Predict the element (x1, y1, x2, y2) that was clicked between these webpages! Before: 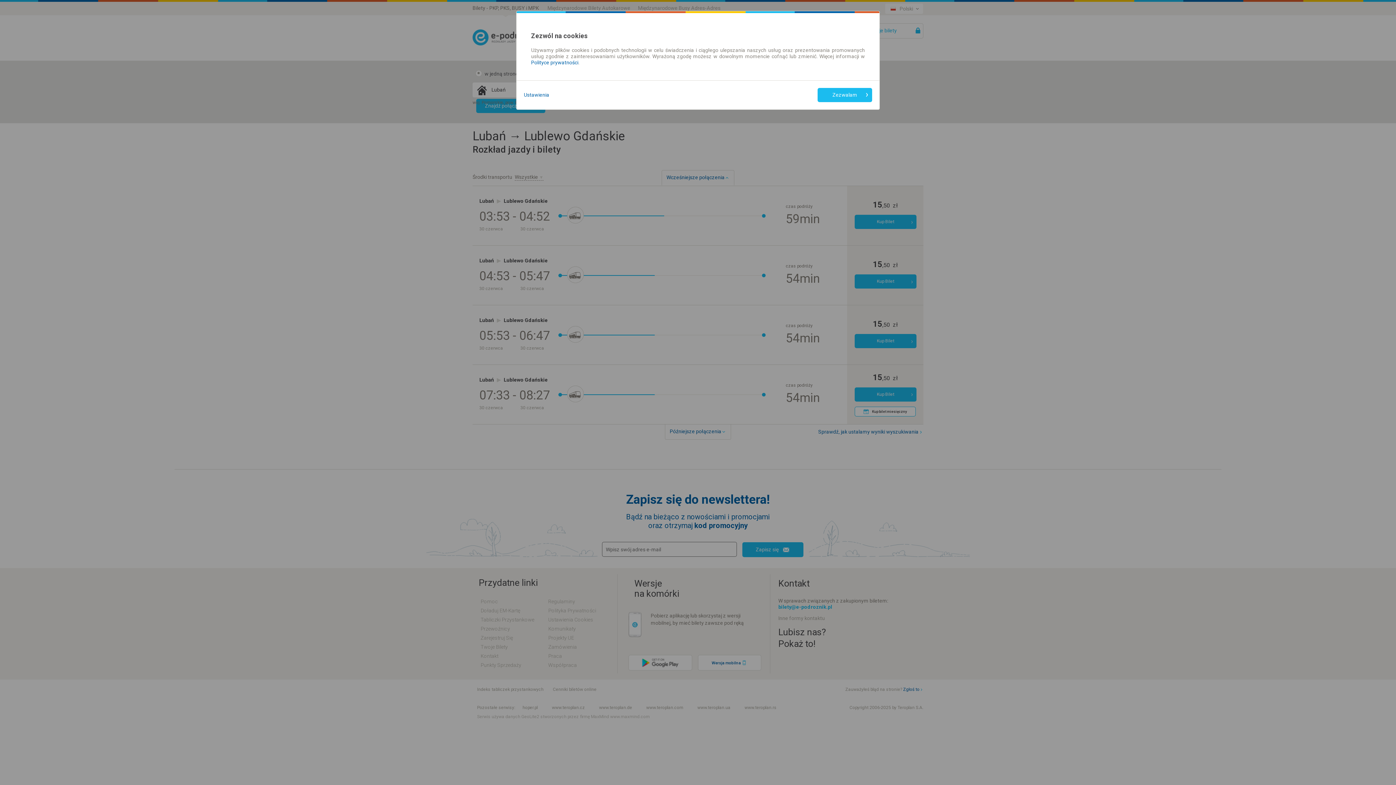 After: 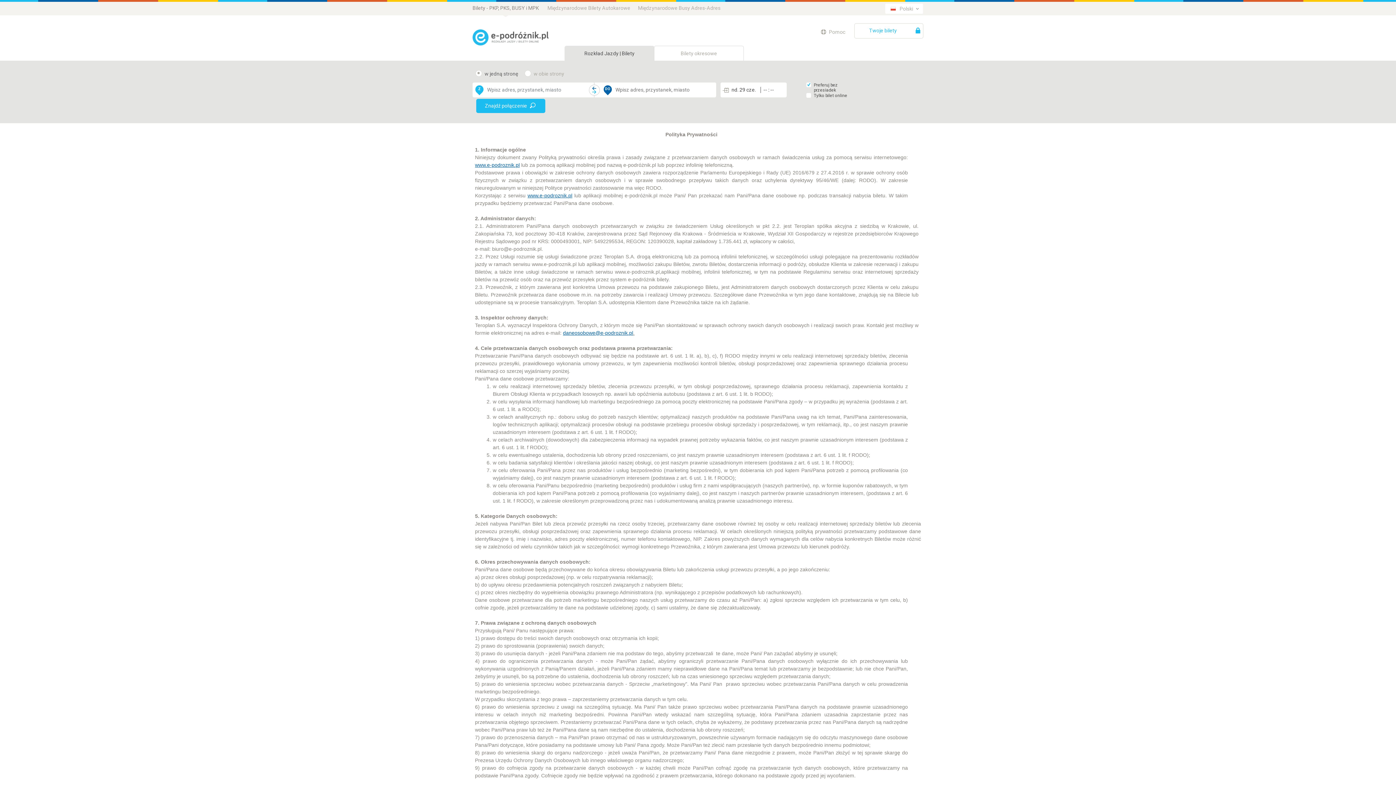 Action: bbox: (531, 59, 578, 65) label: Polityce prywatności